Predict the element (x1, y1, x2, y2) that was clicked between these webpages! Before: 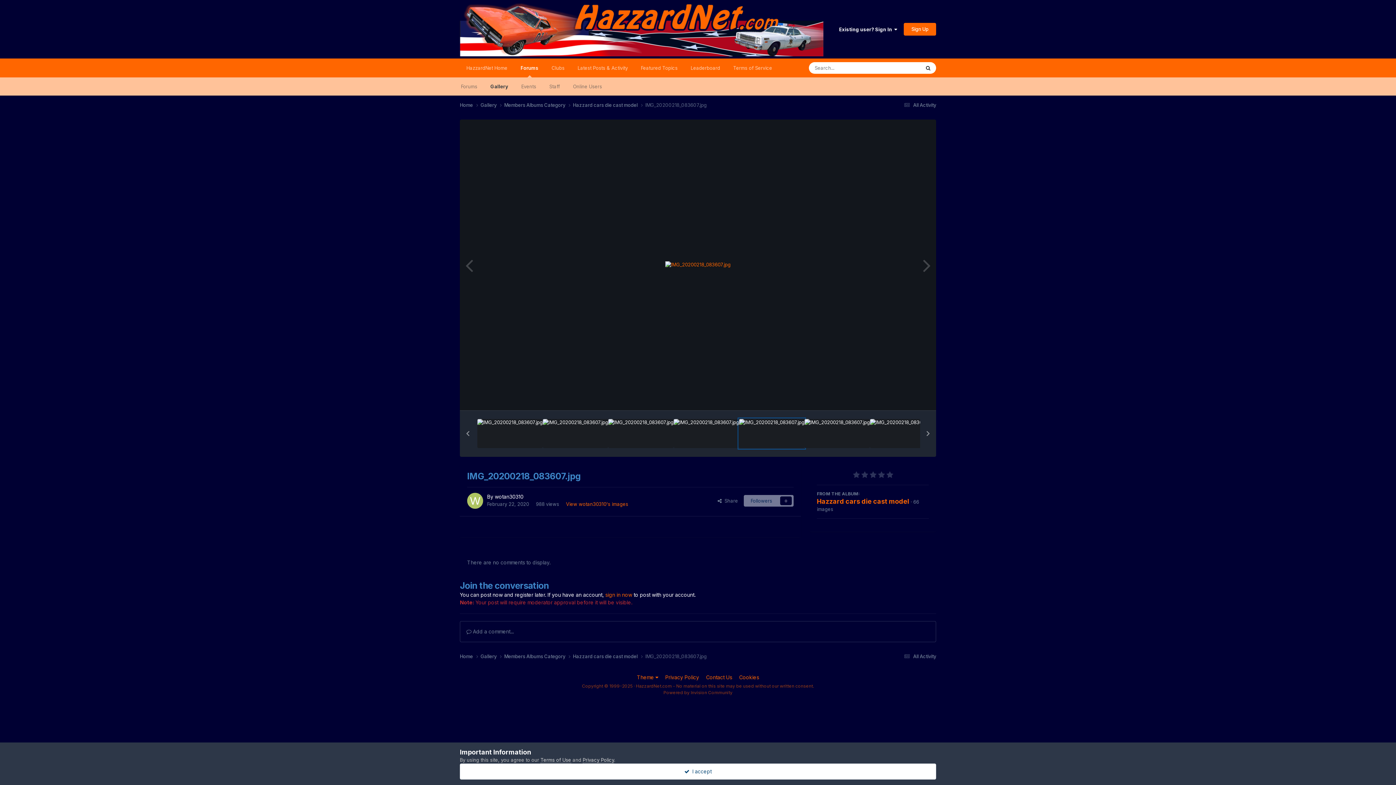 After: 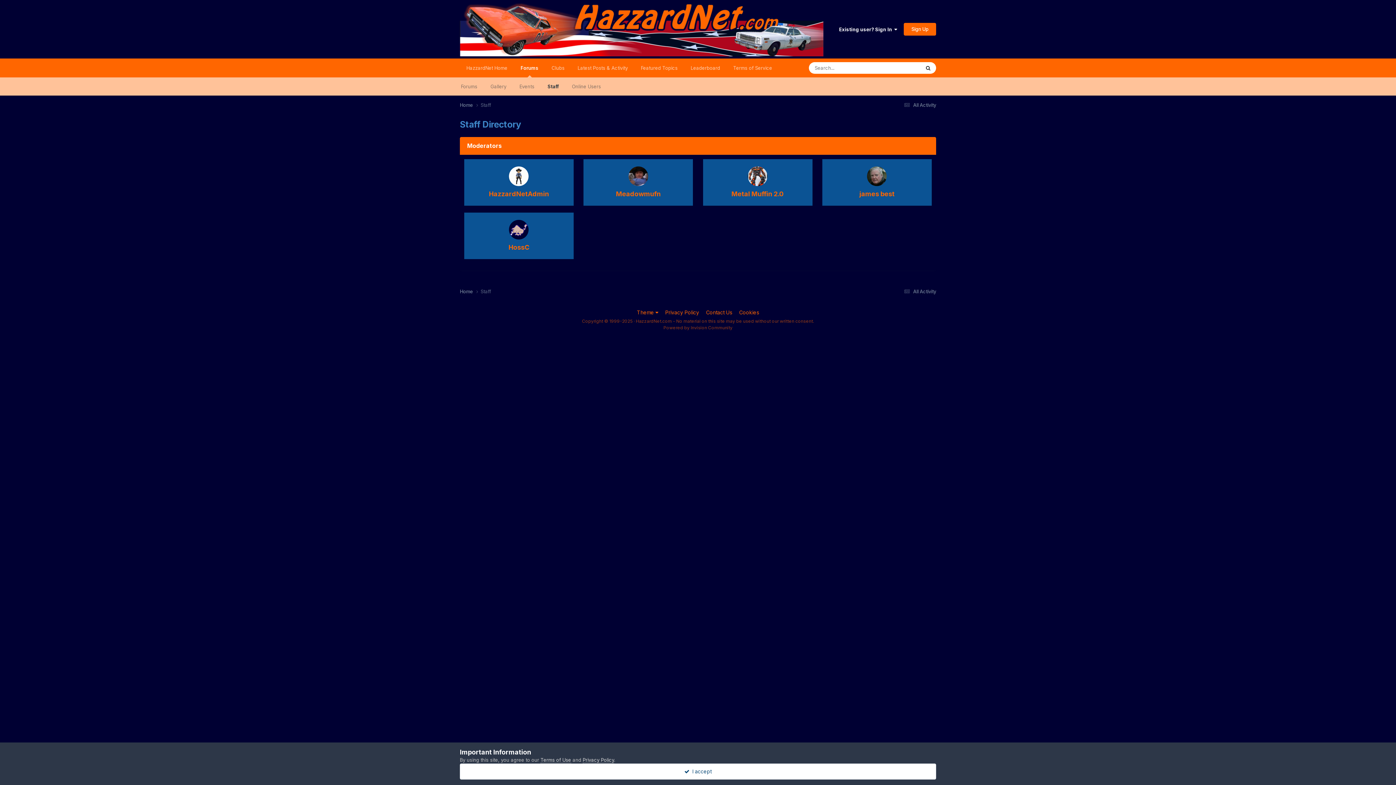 Action: bbox: (542, 77, 566, 95) label: Staff